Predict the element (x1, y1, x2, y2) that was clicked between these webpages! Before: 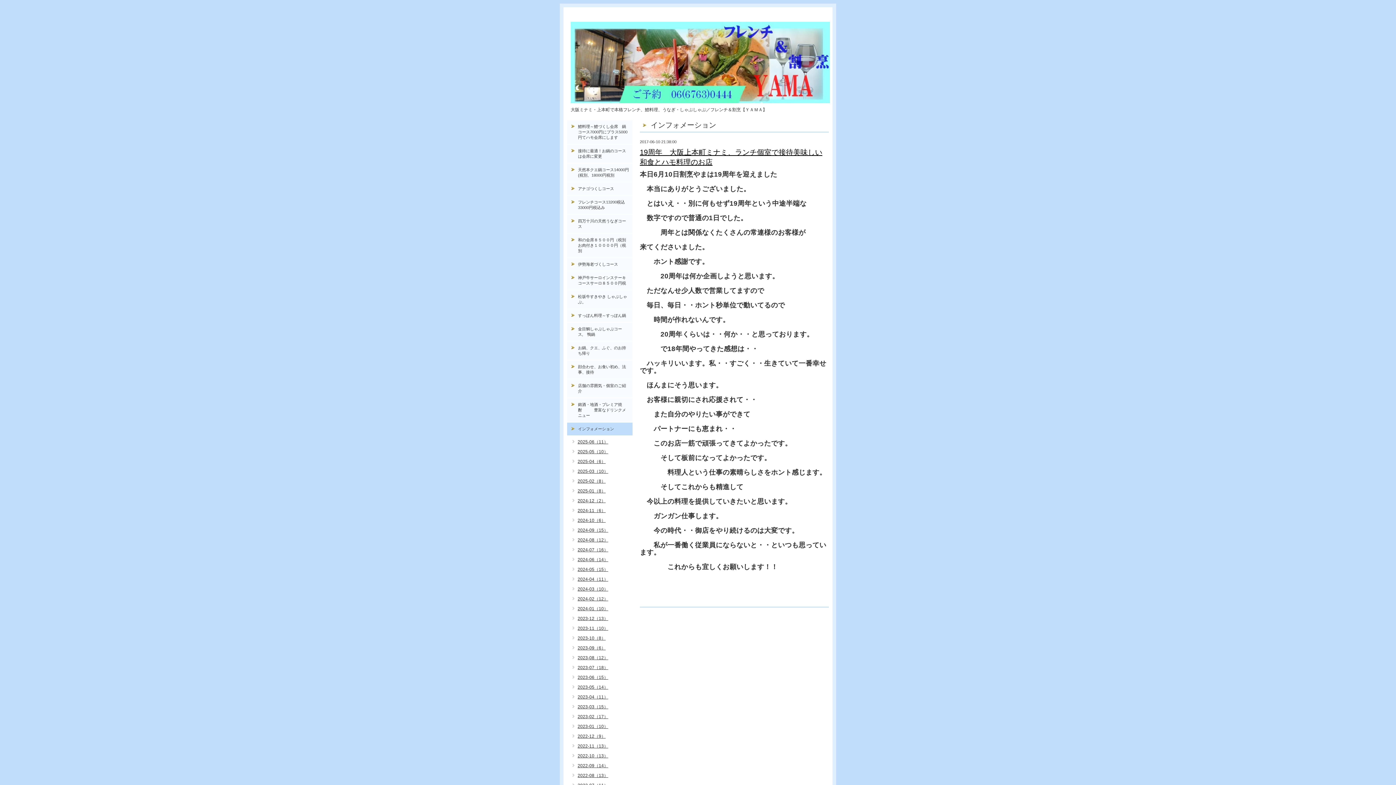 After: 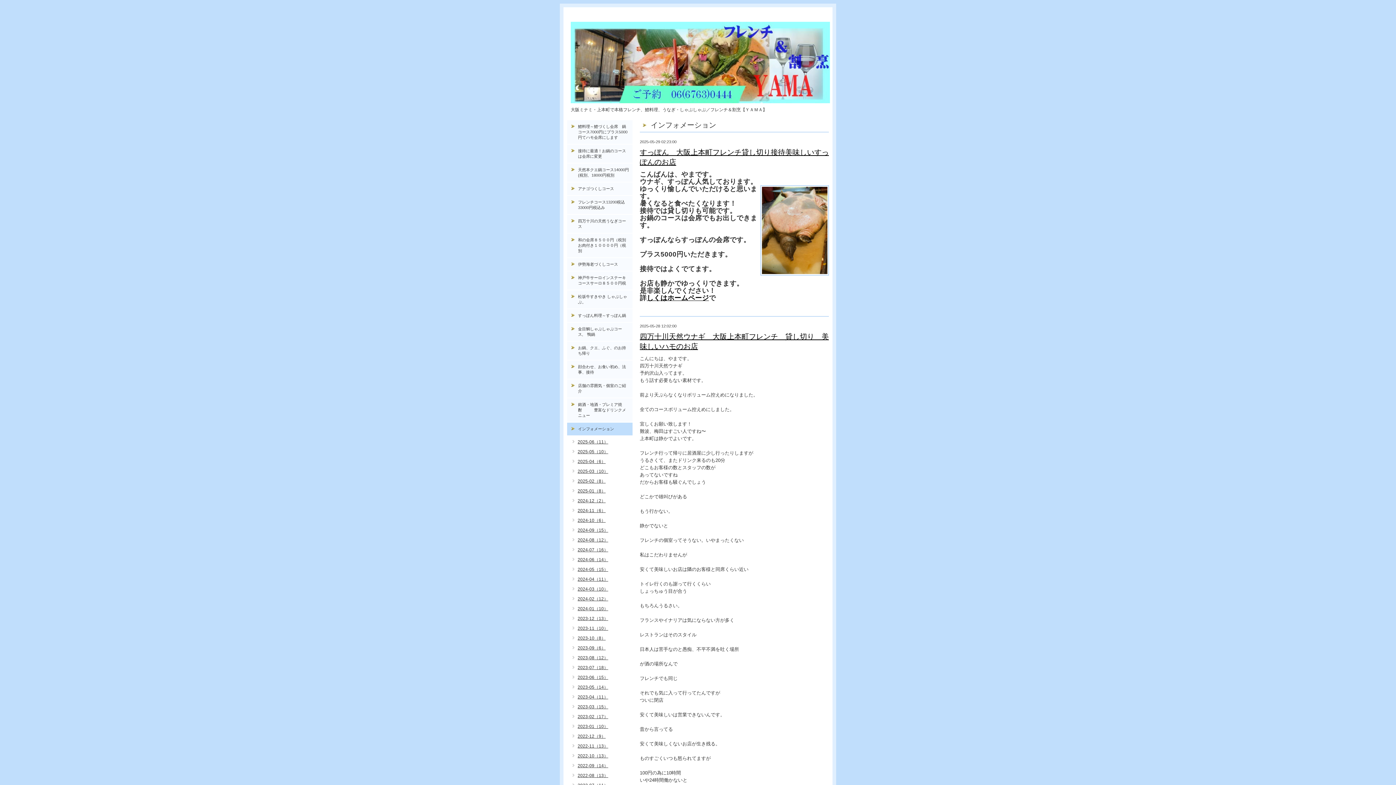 Action: label: 2025-05（10） bbox: (569, 449, 608, 455)